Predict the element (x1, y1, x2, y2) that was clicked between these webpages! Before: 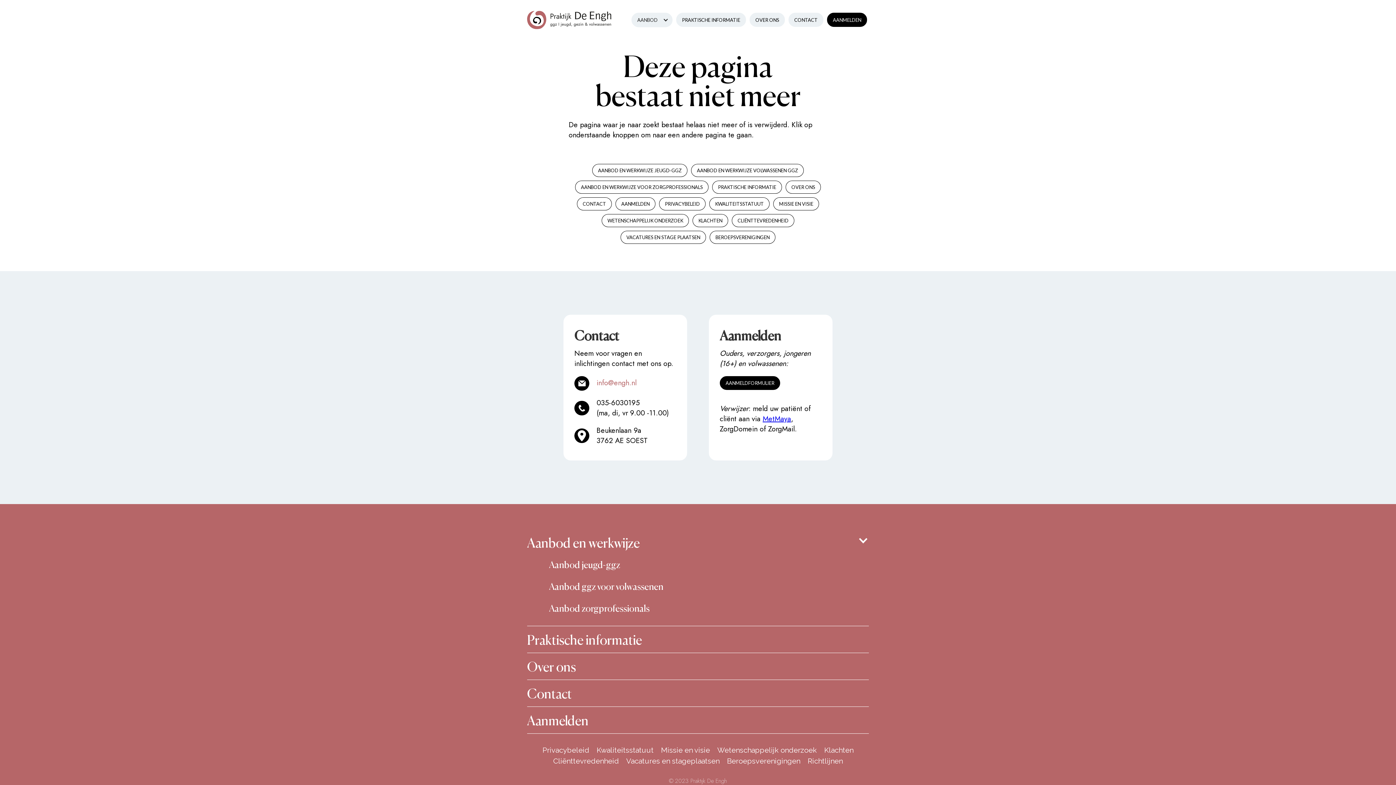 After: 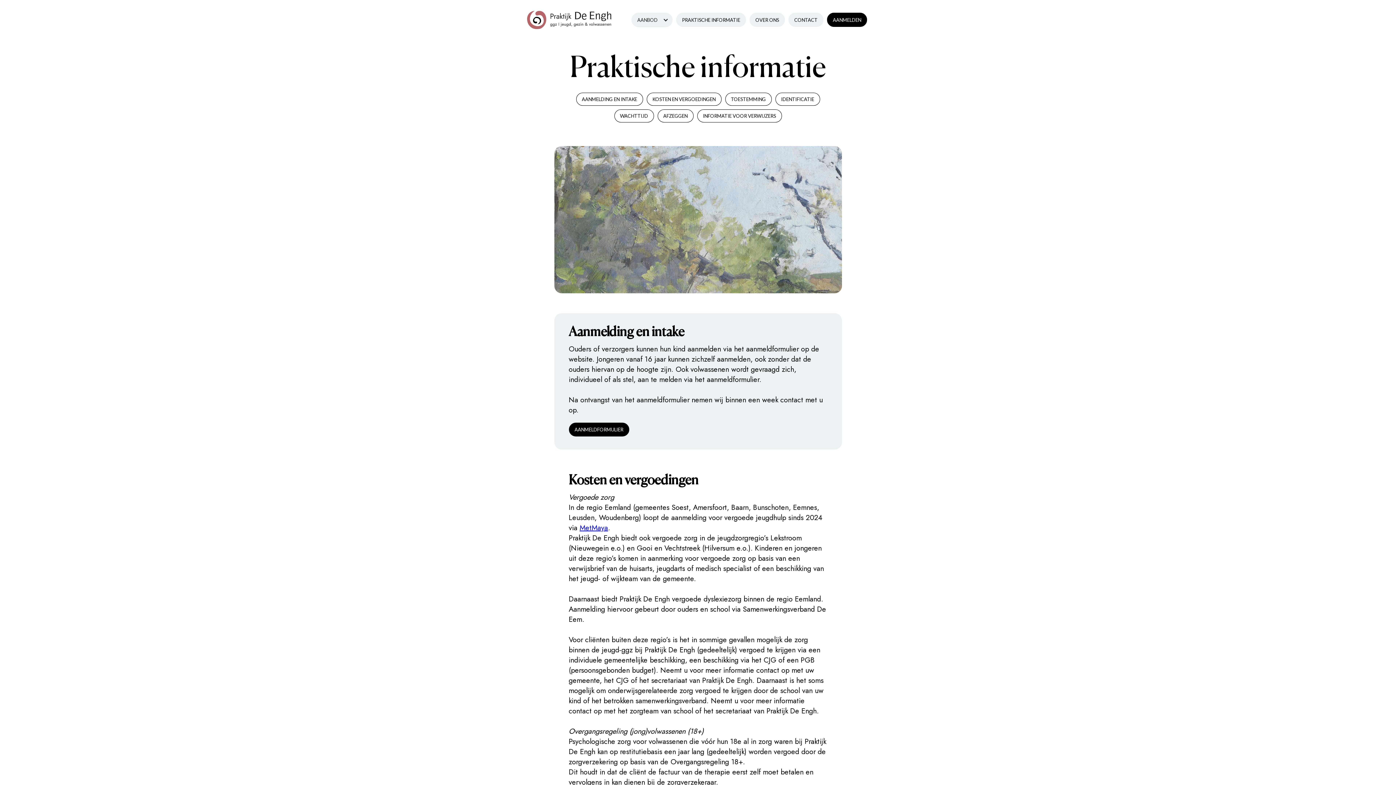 Action: label: PRAKTISCHE INFORMATIE bbox: (712, 180, 782, 193)